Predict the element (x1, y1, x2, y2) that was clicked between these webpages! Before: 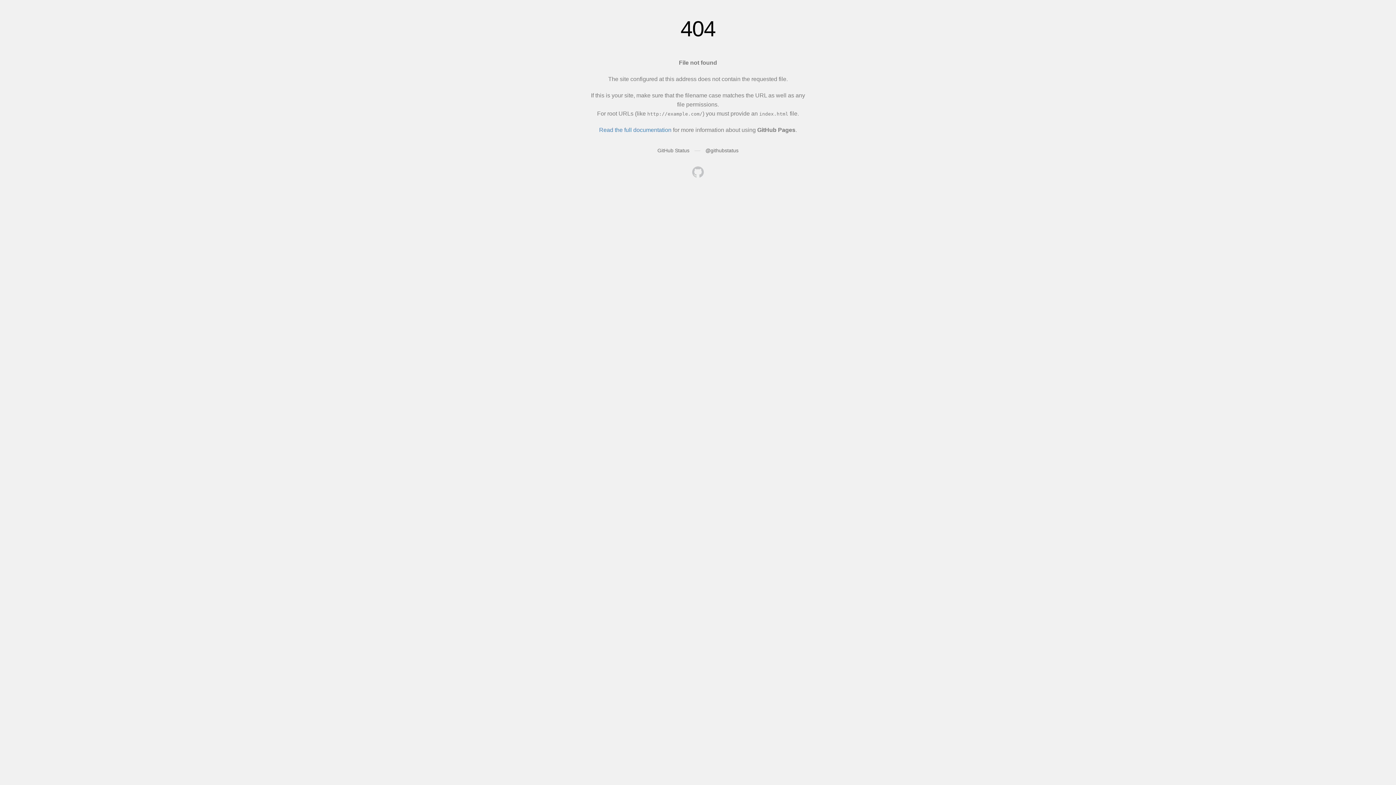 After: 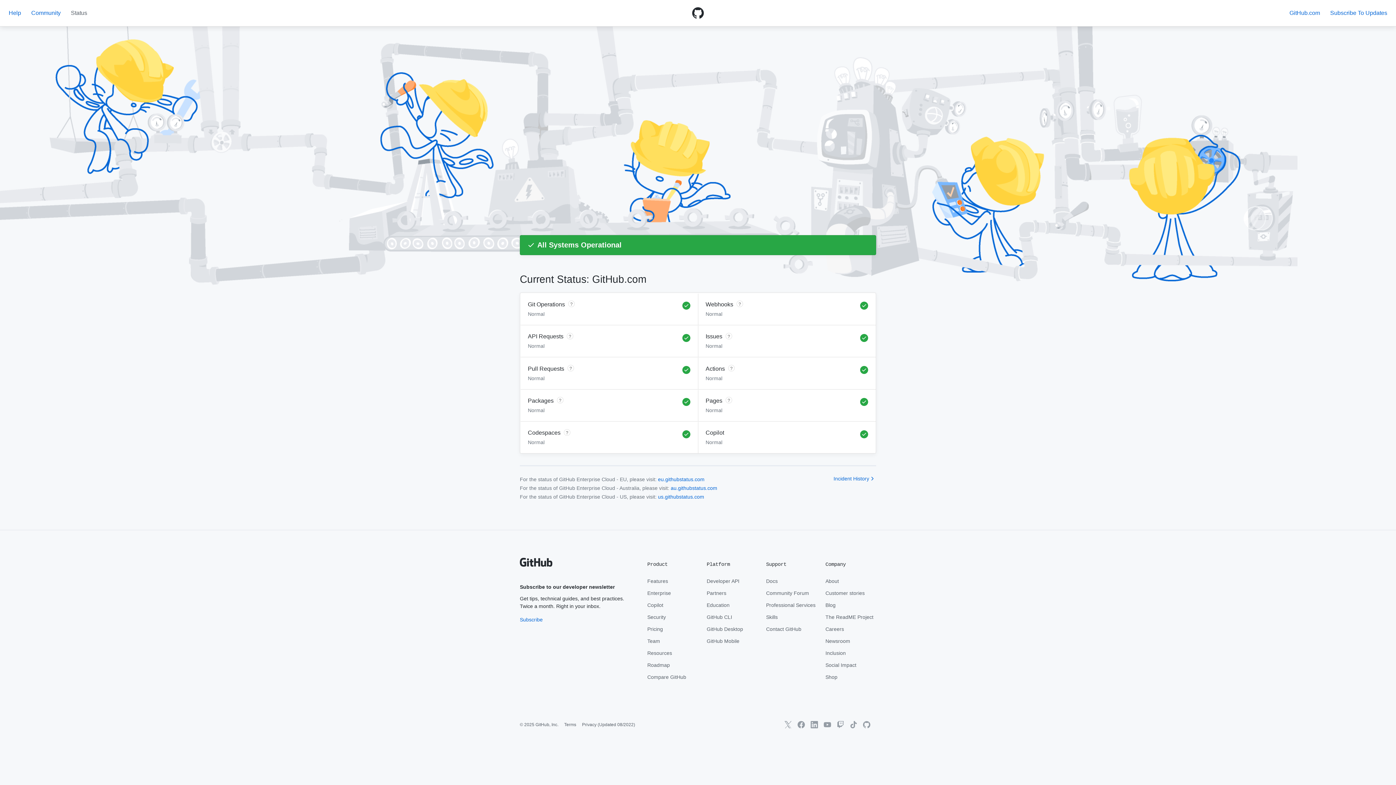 Action: bbox: (657, 147, 689, 153) label: GitHub Status